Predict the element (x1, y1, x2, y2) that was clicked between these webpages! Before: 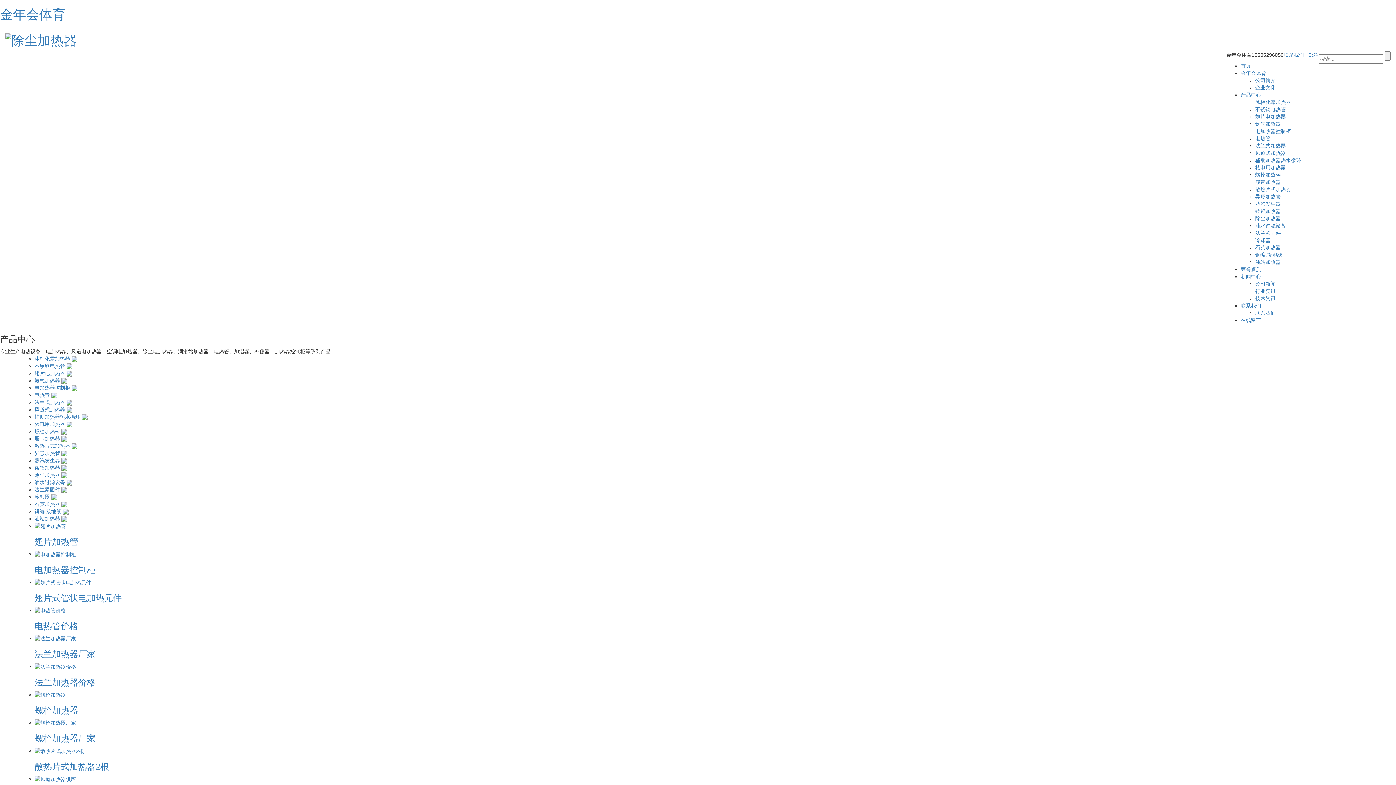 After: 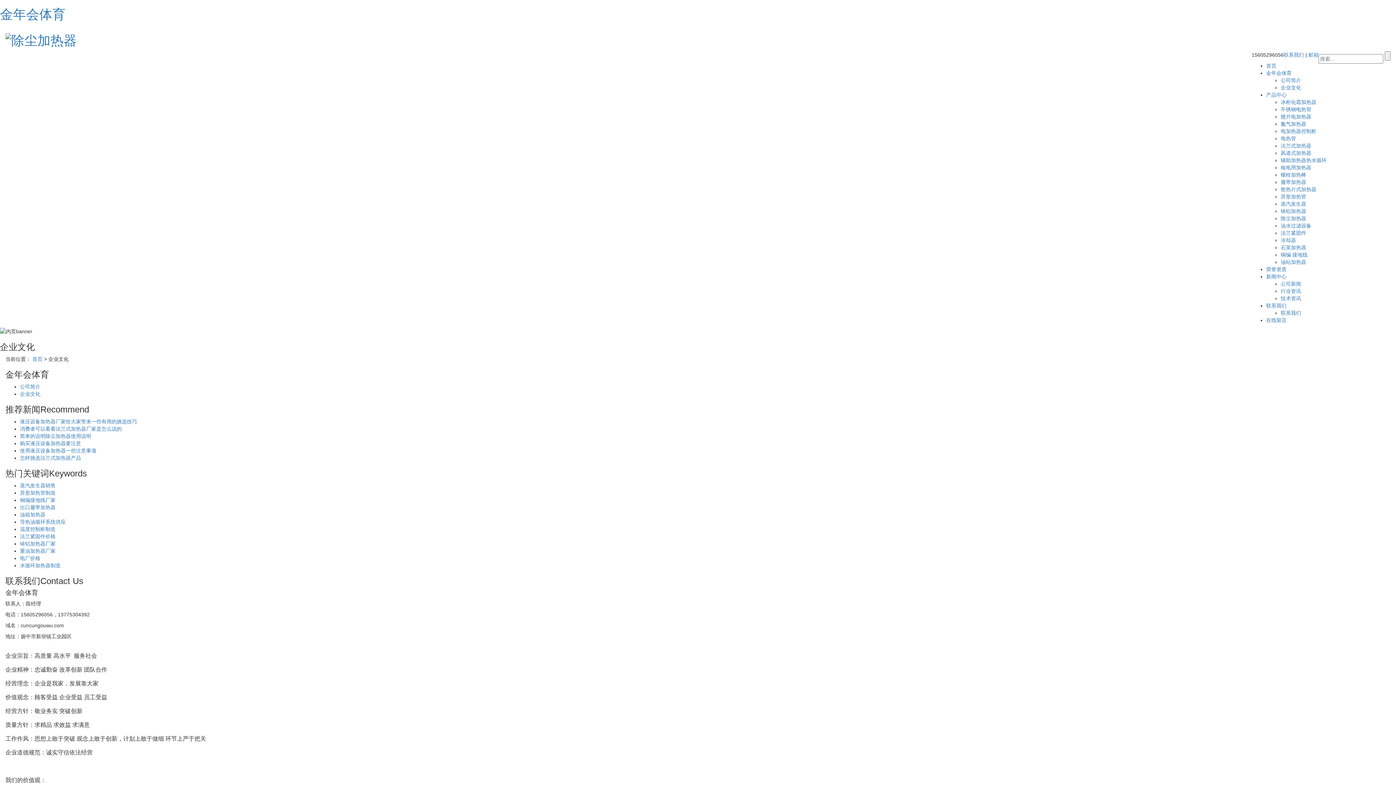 Action: label: 企业文化 bbox: (1255, 84, 1276, 90)